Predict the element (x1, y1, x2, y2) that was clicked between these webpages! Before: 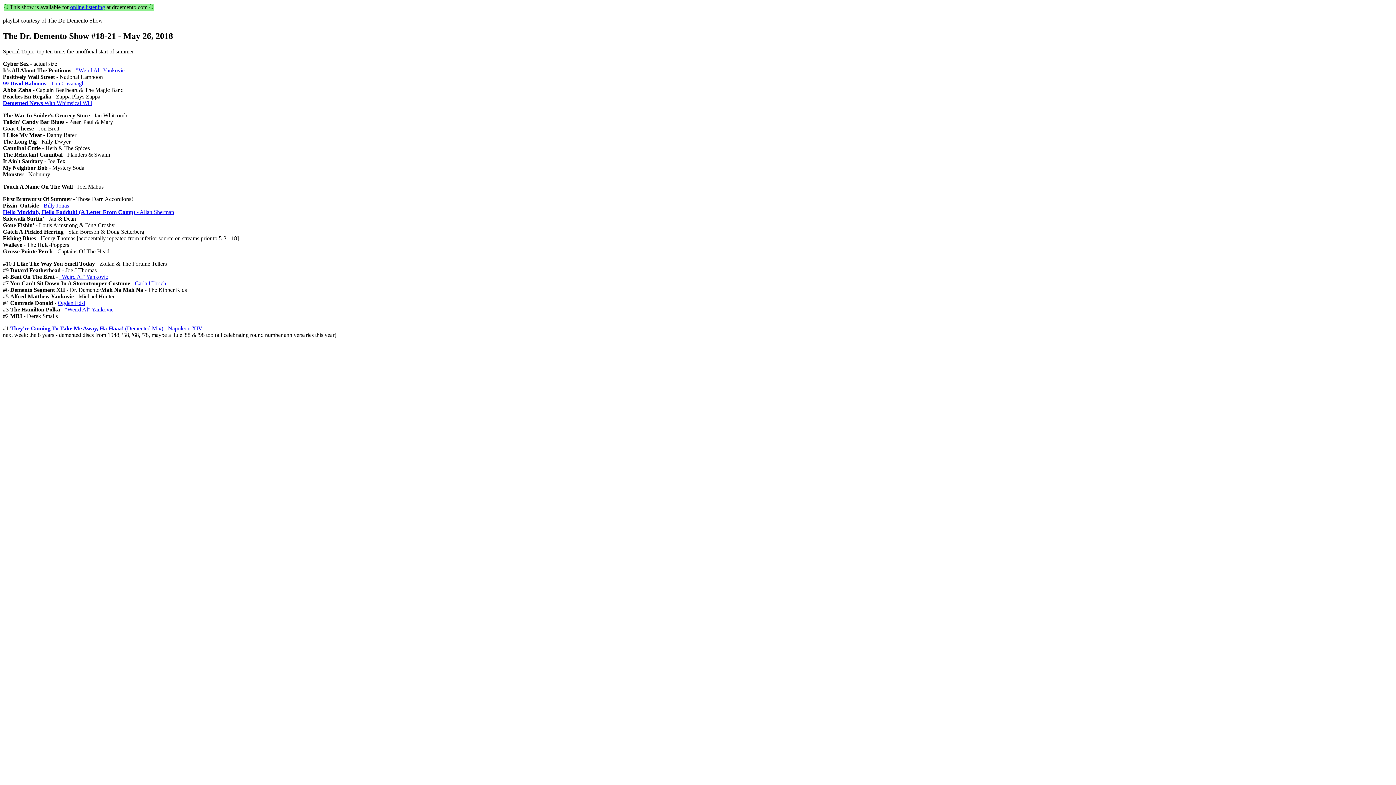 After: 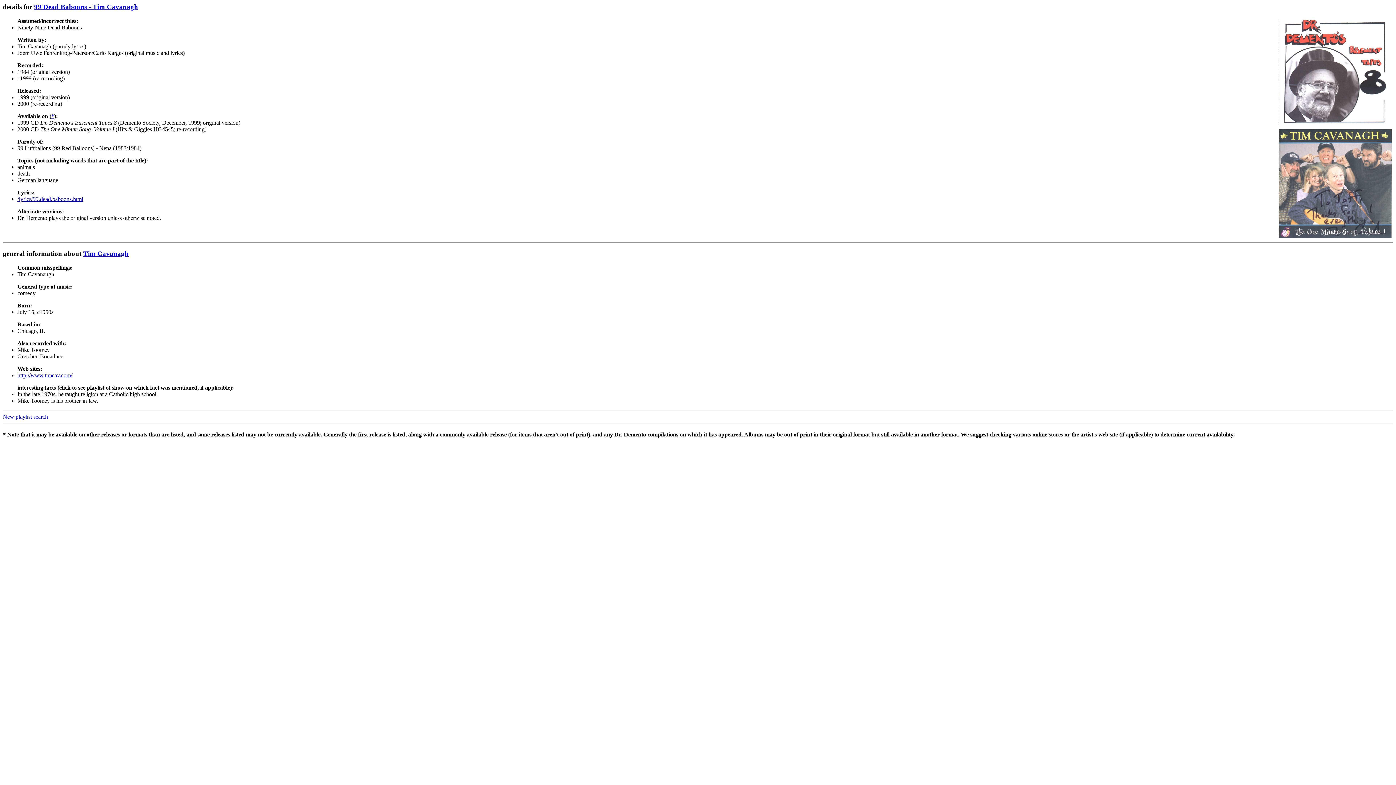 Action: label: 99 Dead Baboons - Tim Cavanagh bbox: (2, 80, 84, 86)